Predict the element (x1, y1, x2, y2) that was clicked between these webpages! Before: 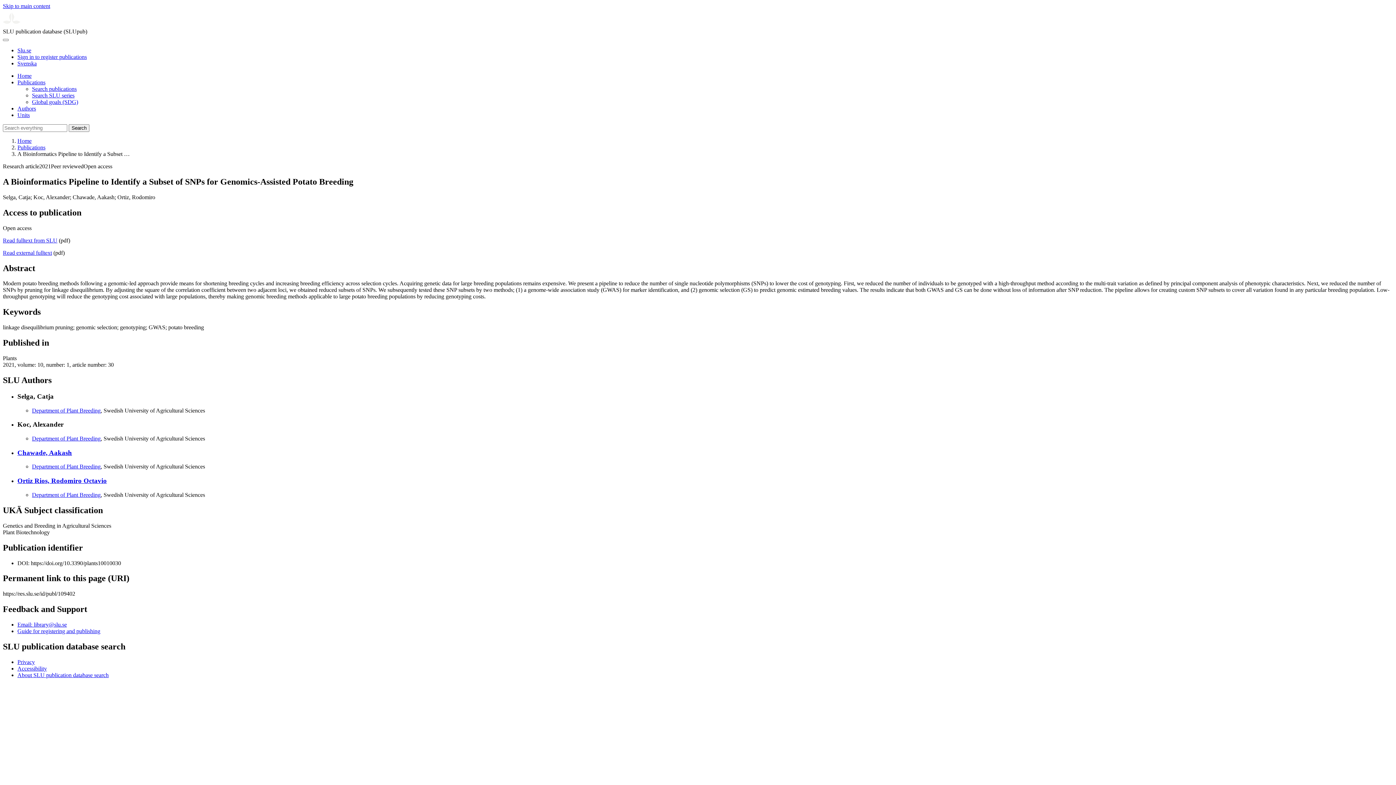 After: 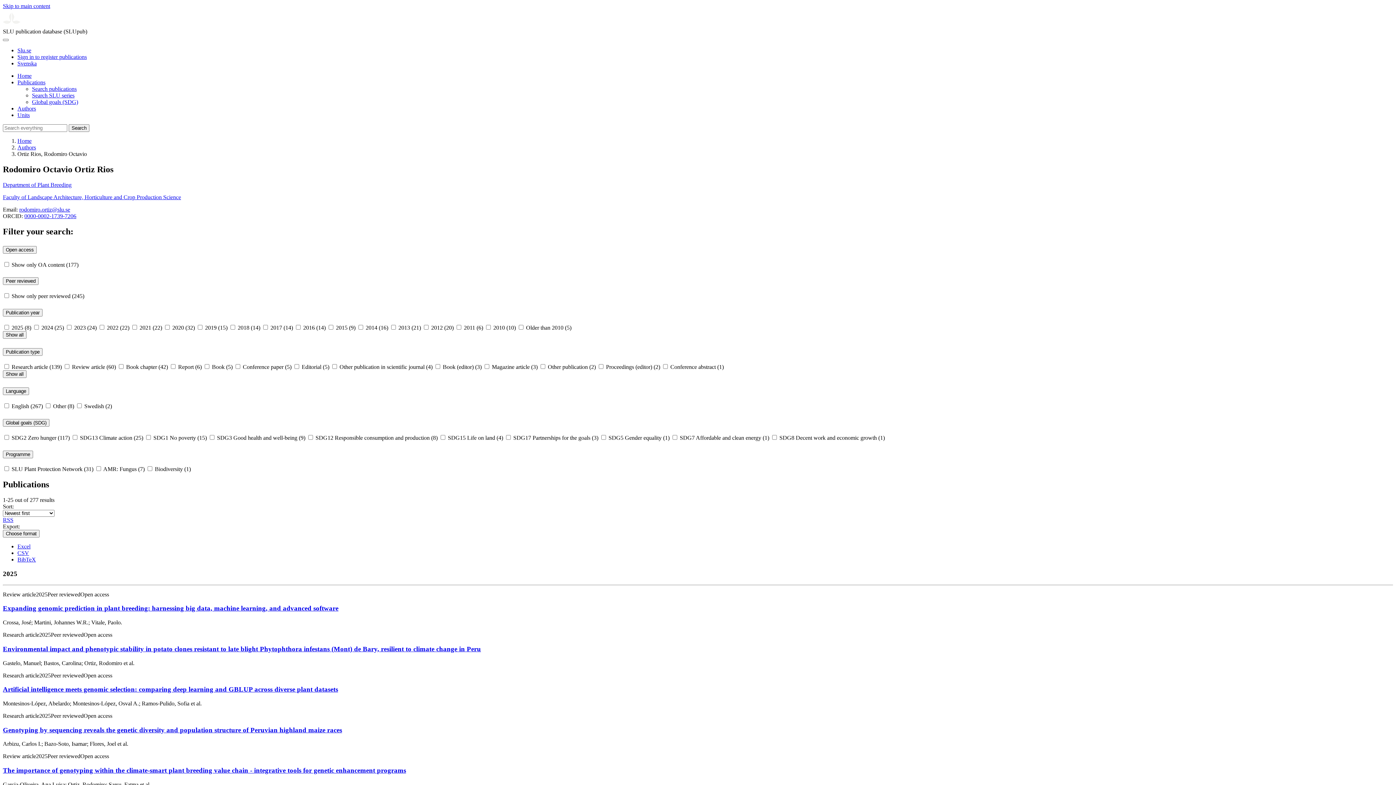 Action: label: Ortiz Rios, Rodomiro Octavio bbox: (17, 477, 106, 484)